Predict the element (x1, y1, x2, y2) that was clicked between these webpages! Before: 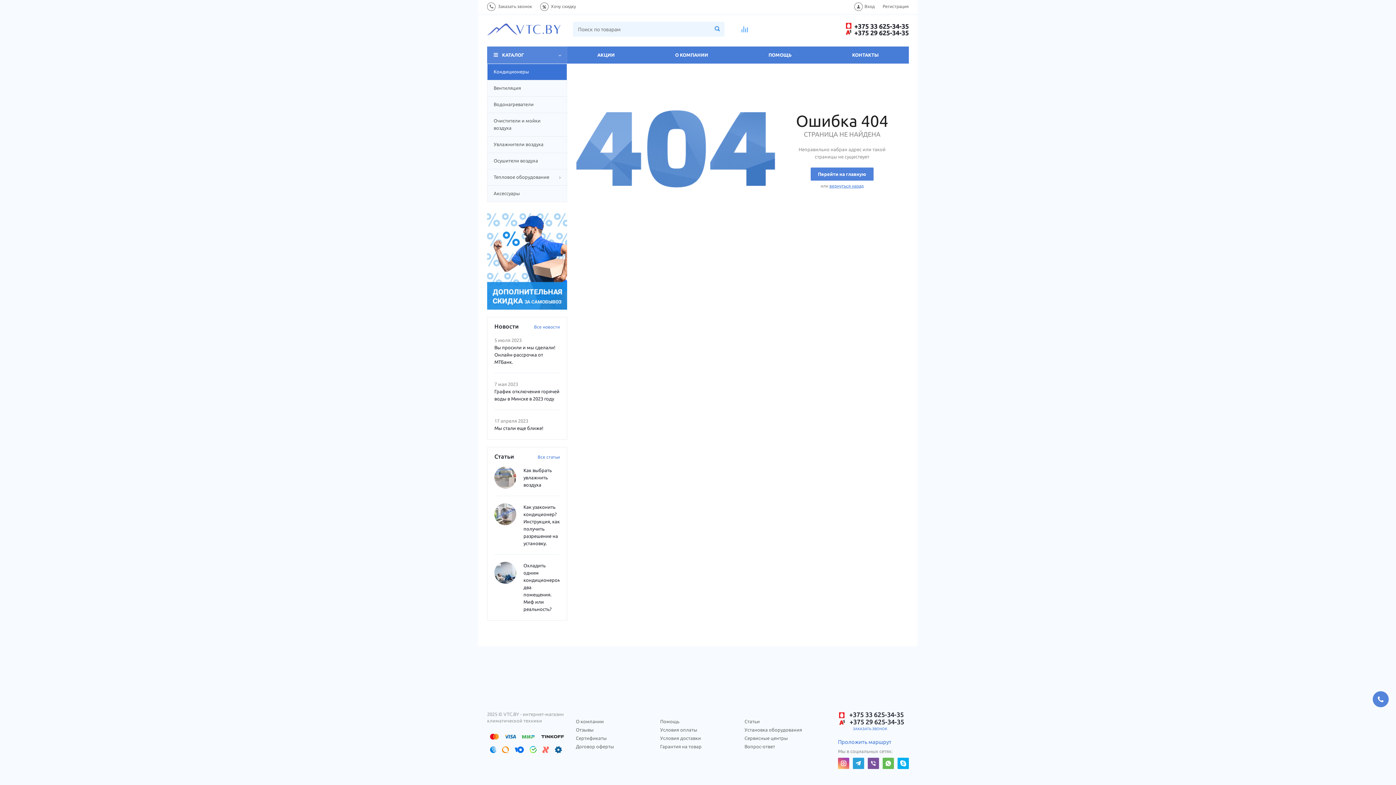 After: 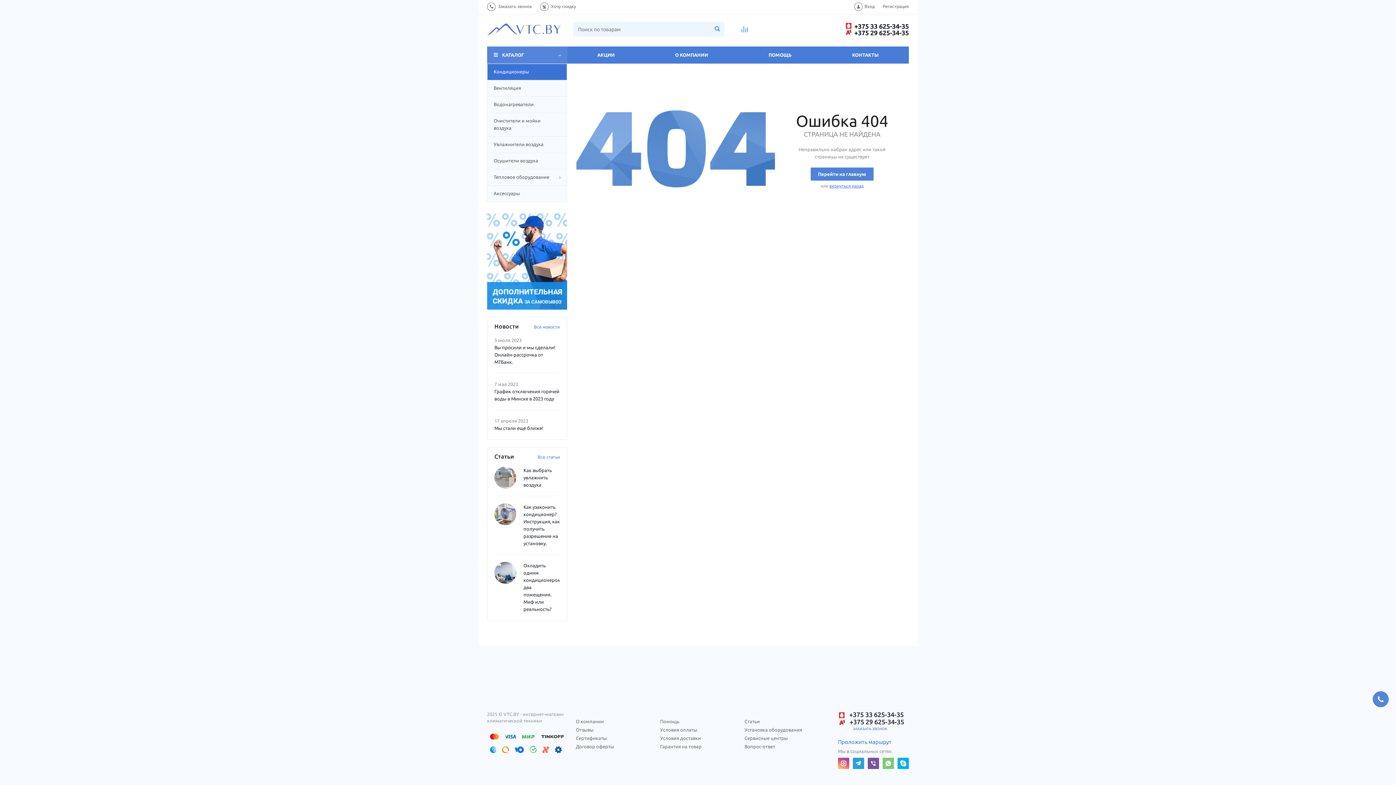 Action: bbox: (882, 758, 894, 769)